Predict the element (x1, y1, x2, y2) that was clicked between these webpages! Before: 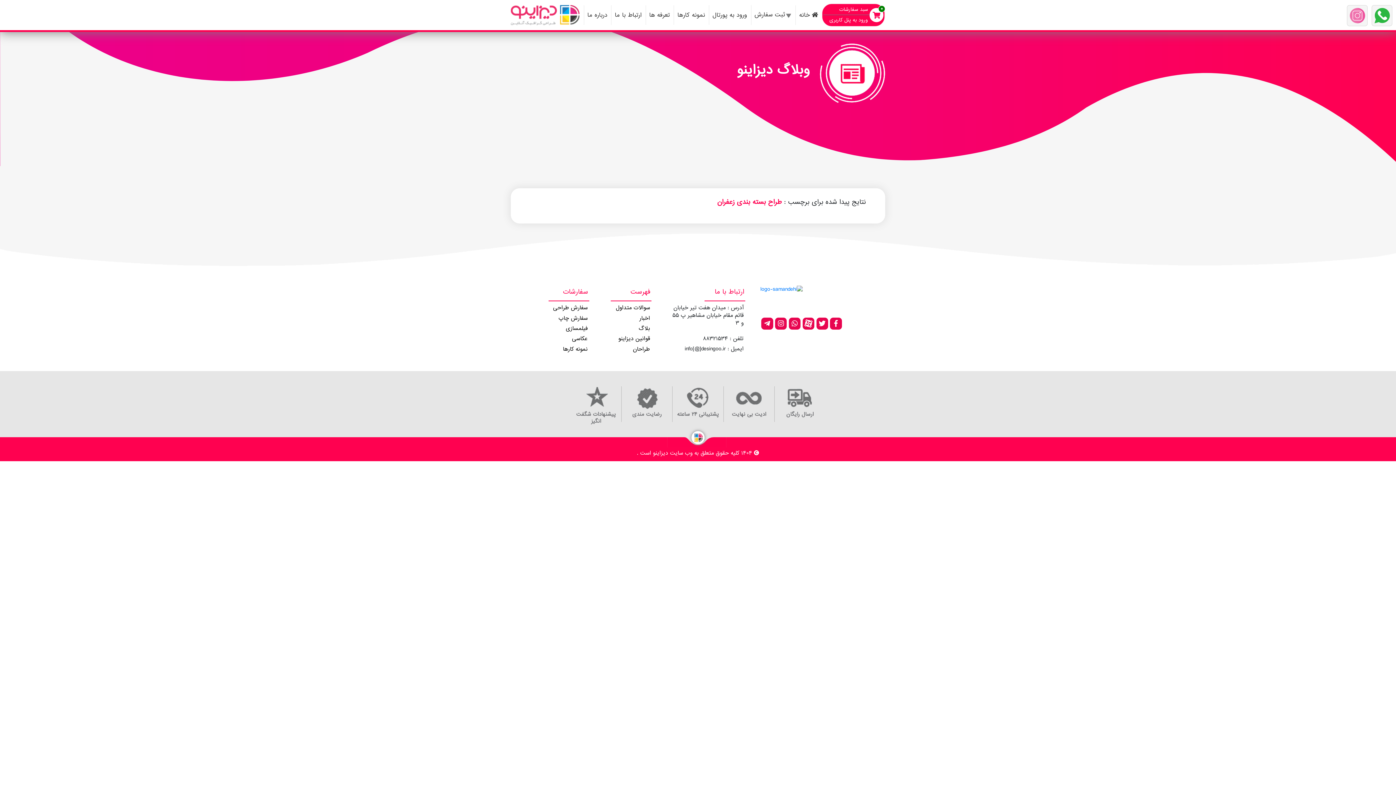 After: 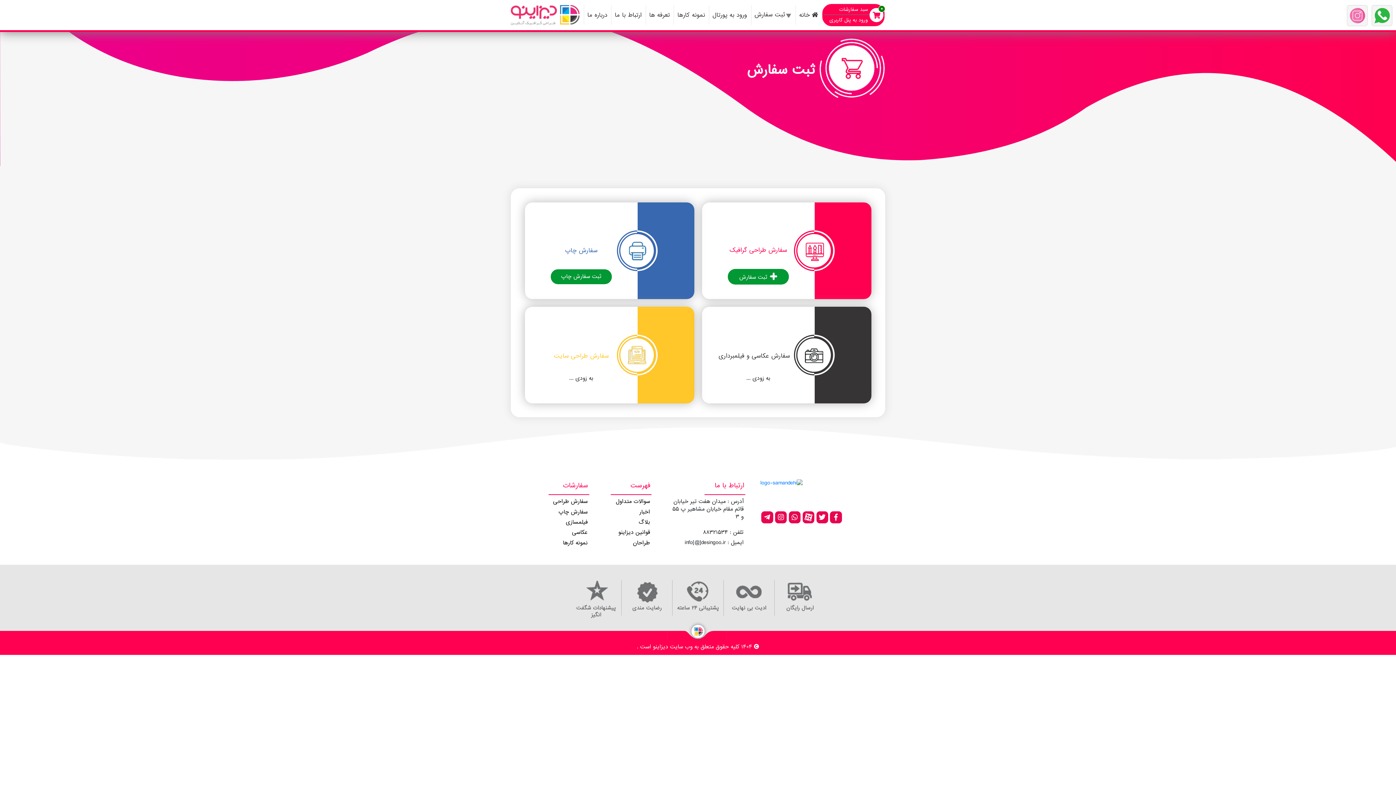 Action: label: ثبت سفارش bbox: (750, 0, 795, 30)